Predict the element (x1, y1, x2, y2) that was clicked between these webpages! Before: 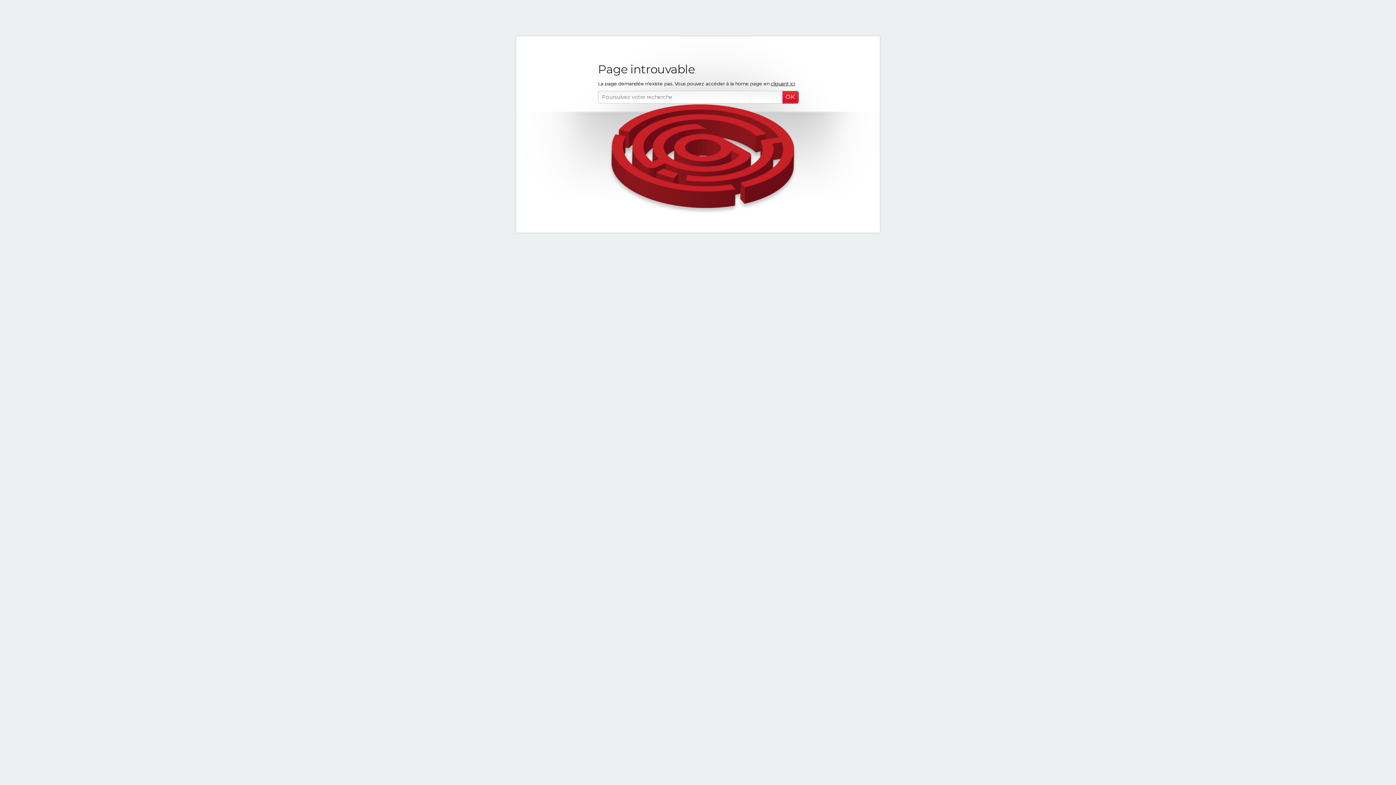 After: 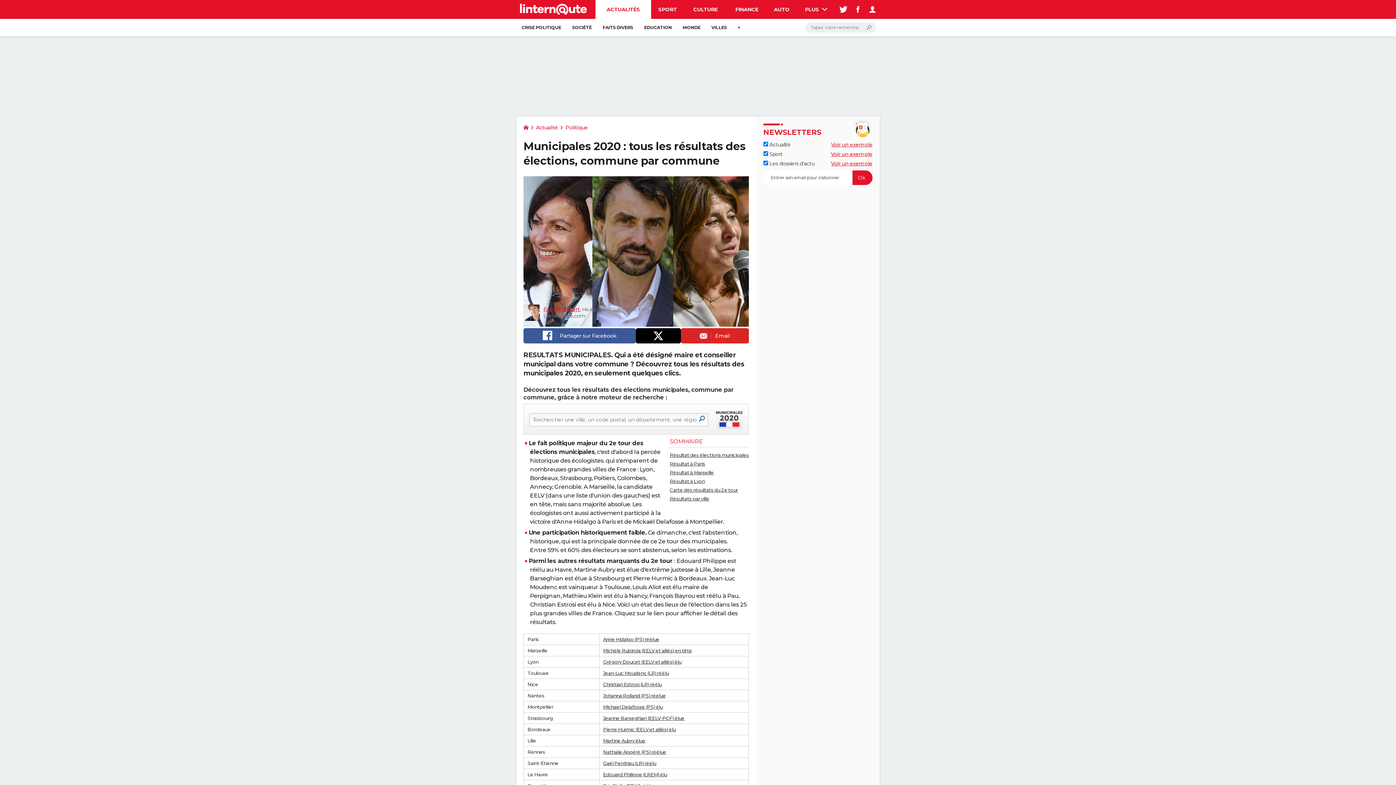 Action: bbox: (770, 80, 794, 86) label: cliquant ici